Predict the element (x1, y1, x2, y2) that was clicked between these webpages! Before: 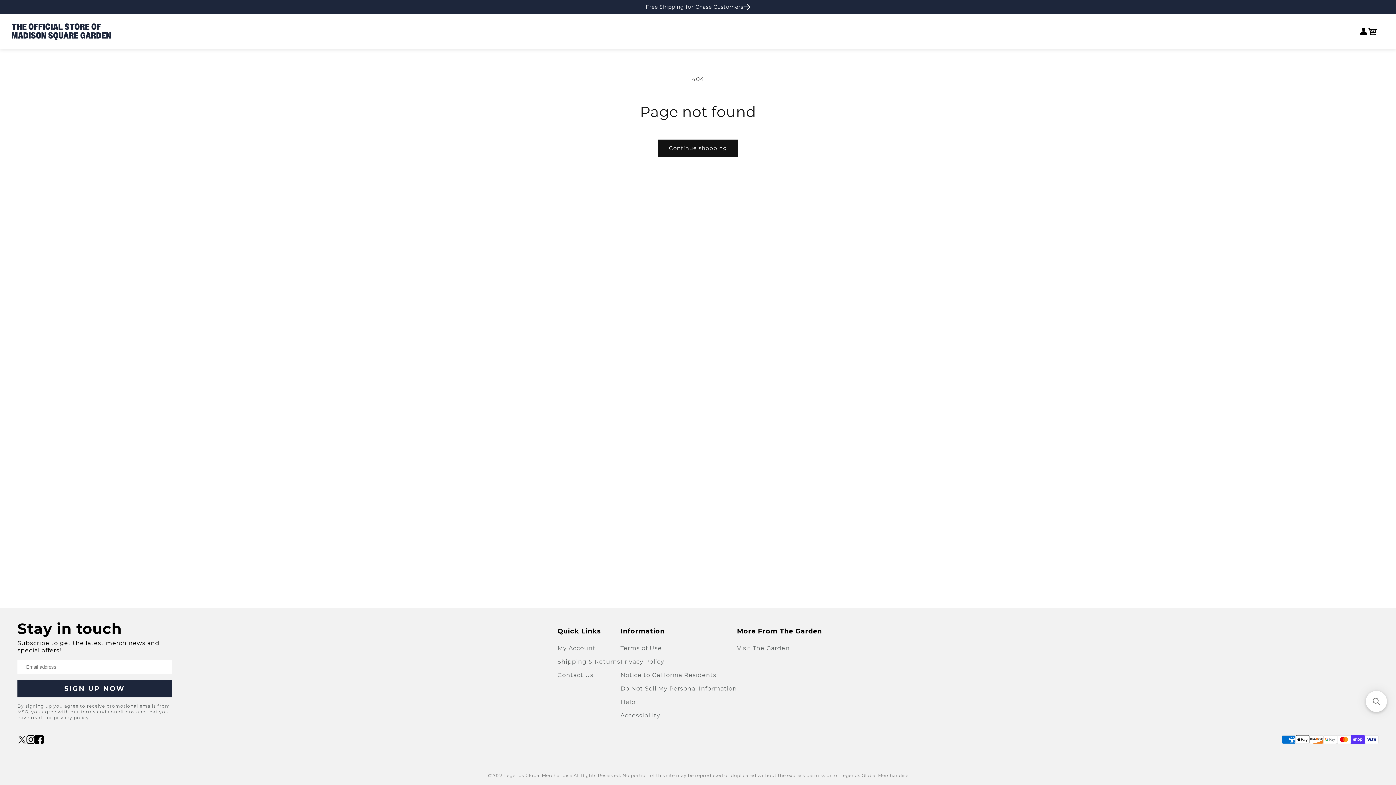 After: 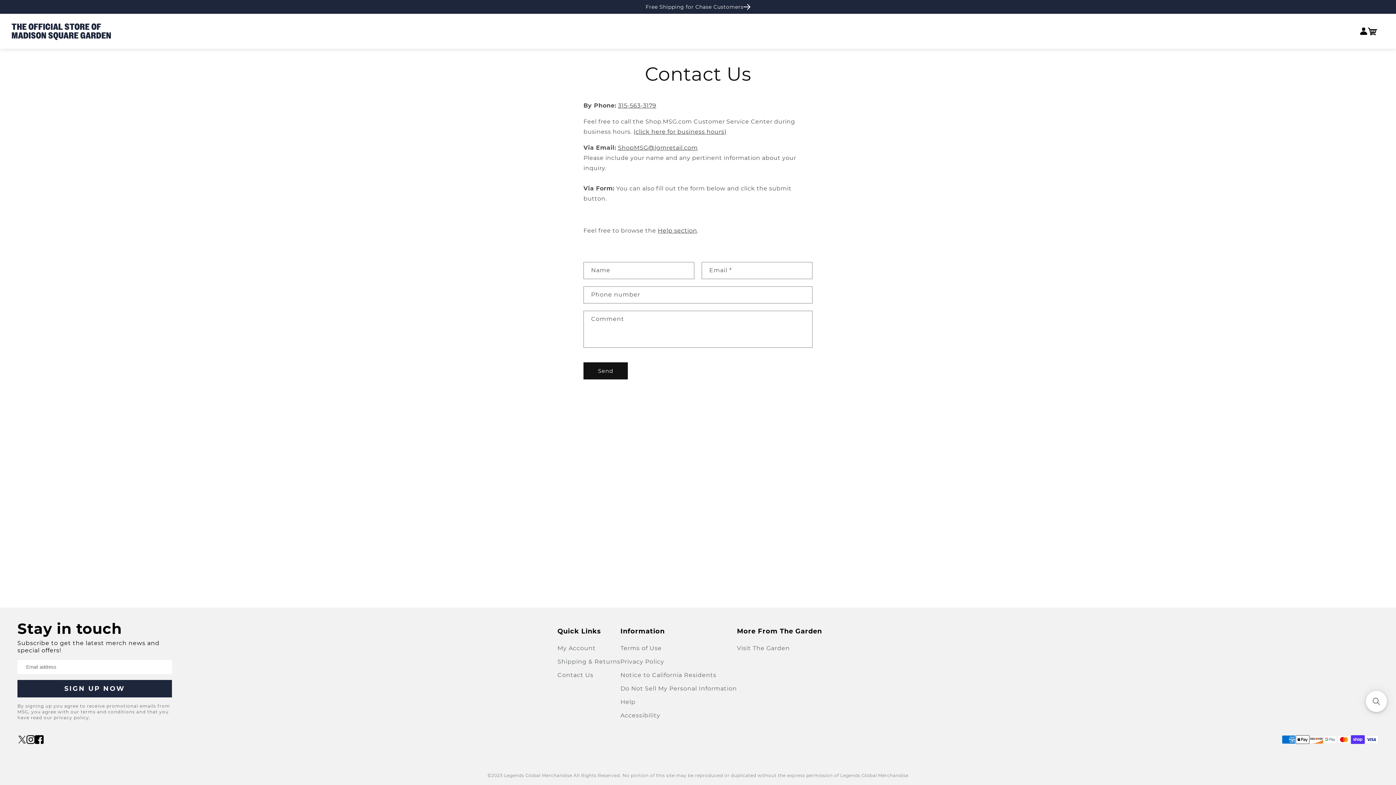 Action: label: Contact Us bbox: (557, 671, 593, 681)